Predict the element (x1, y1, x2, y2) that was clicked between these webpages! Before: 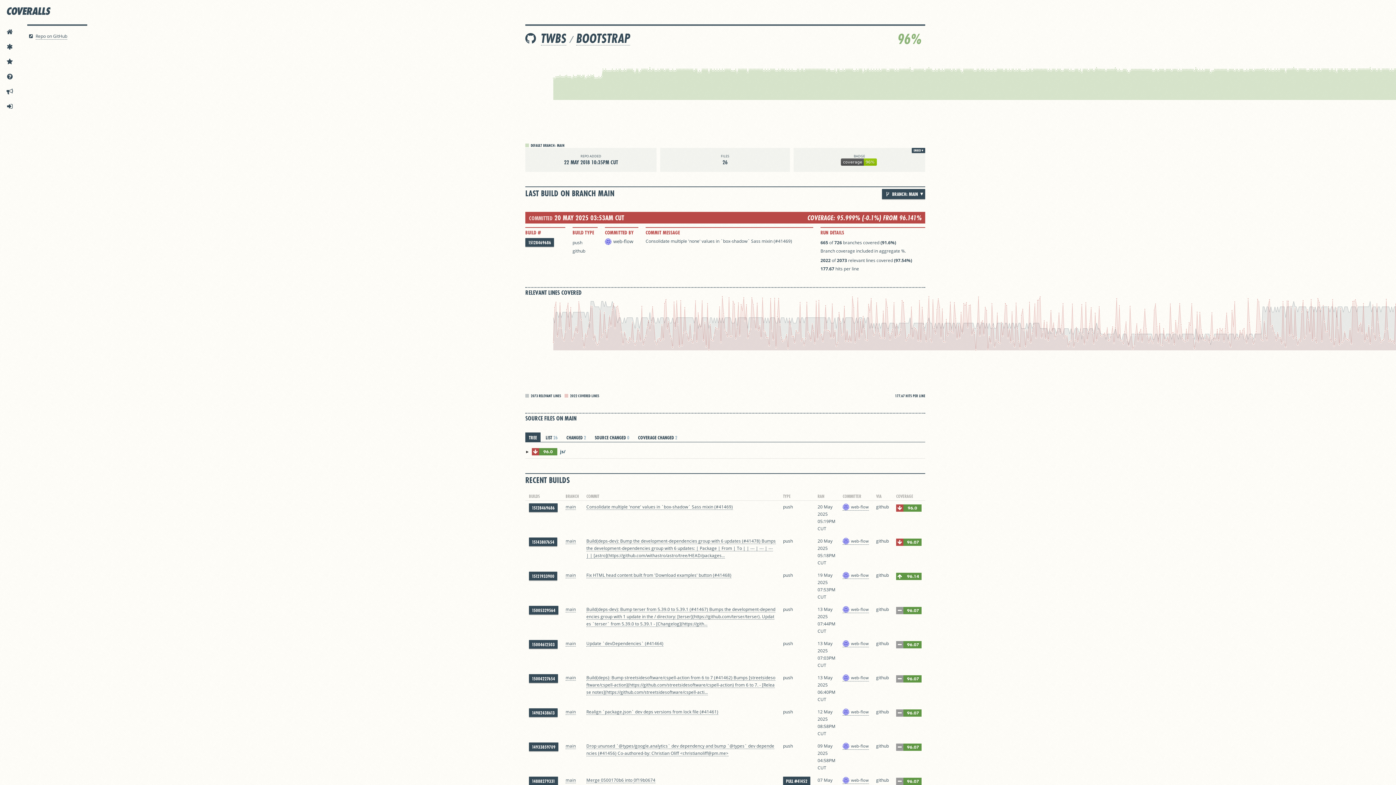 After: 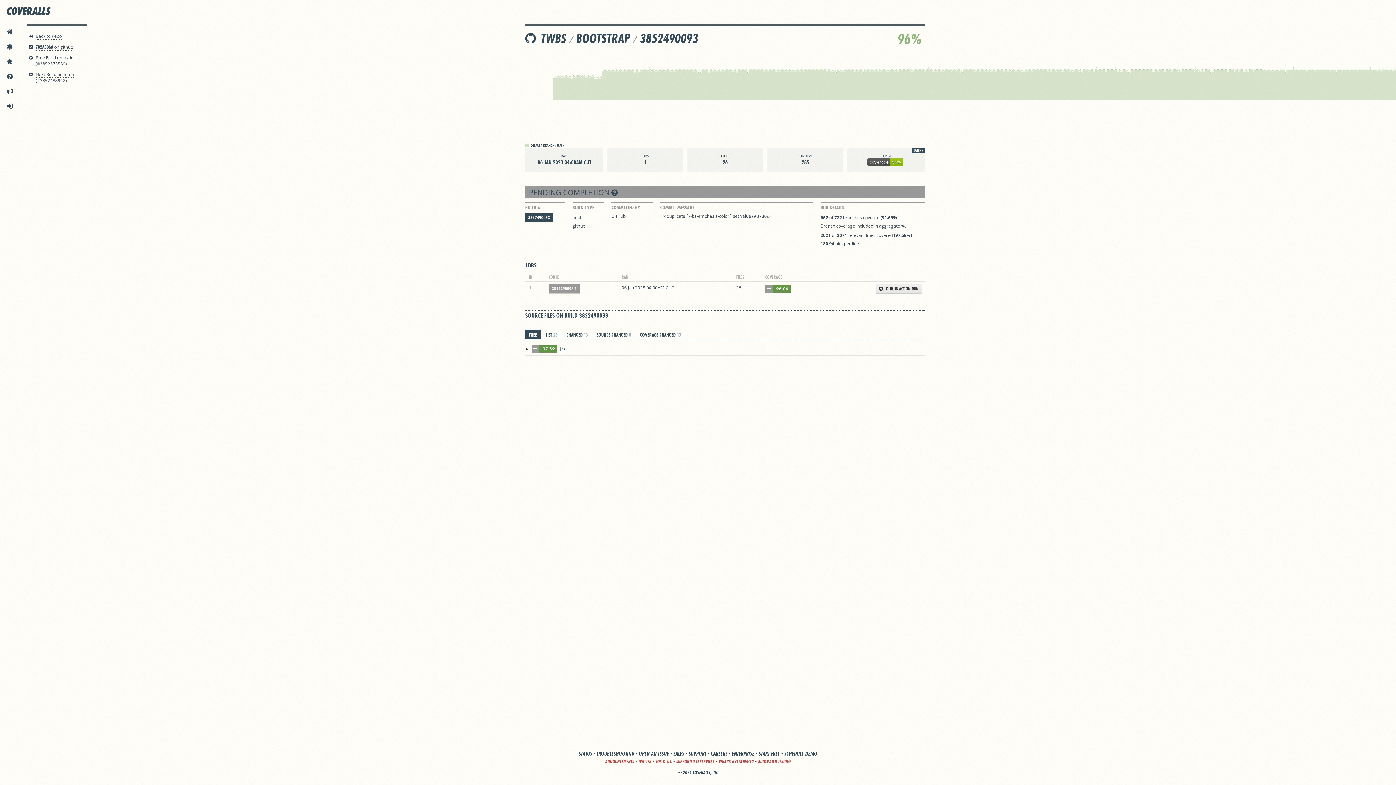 Action: bbox: (783, 339, 784, 340)